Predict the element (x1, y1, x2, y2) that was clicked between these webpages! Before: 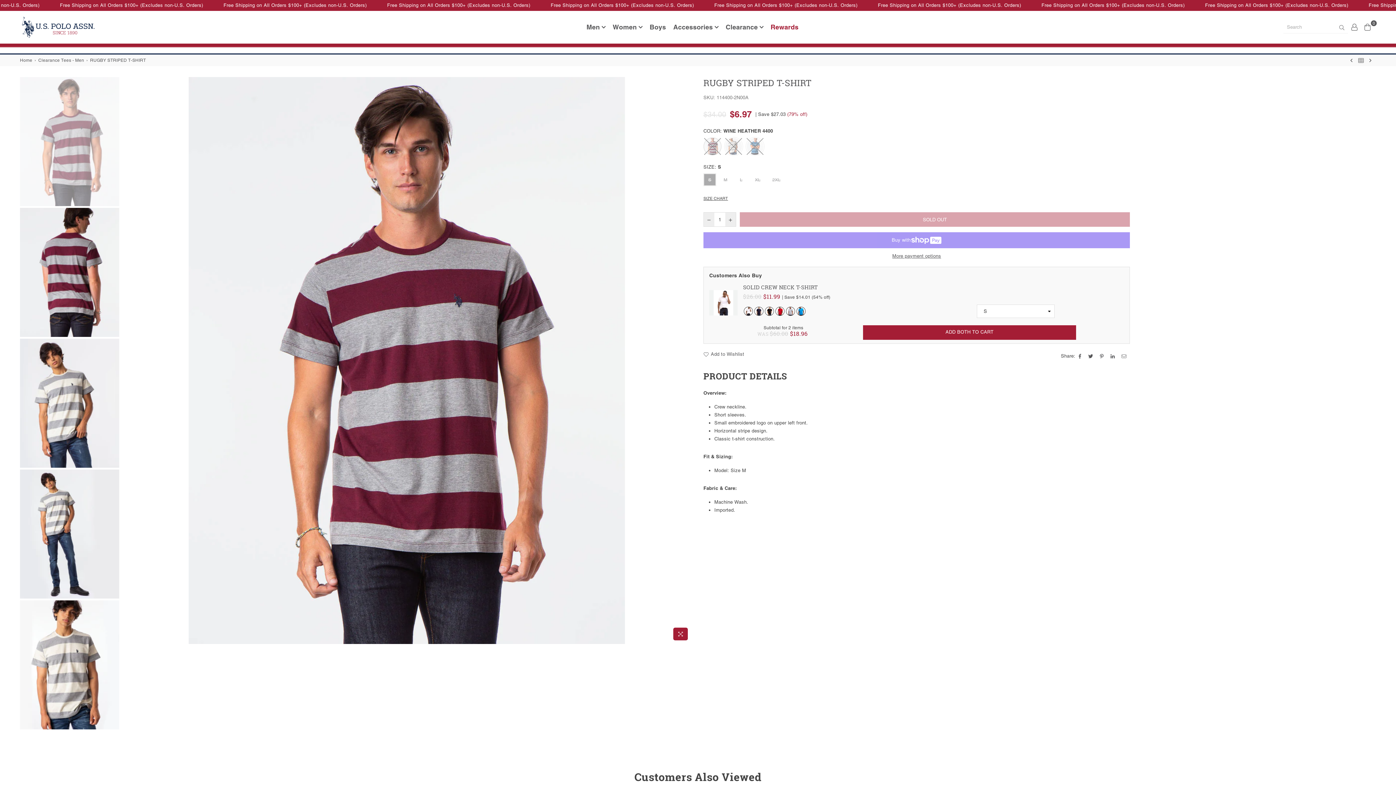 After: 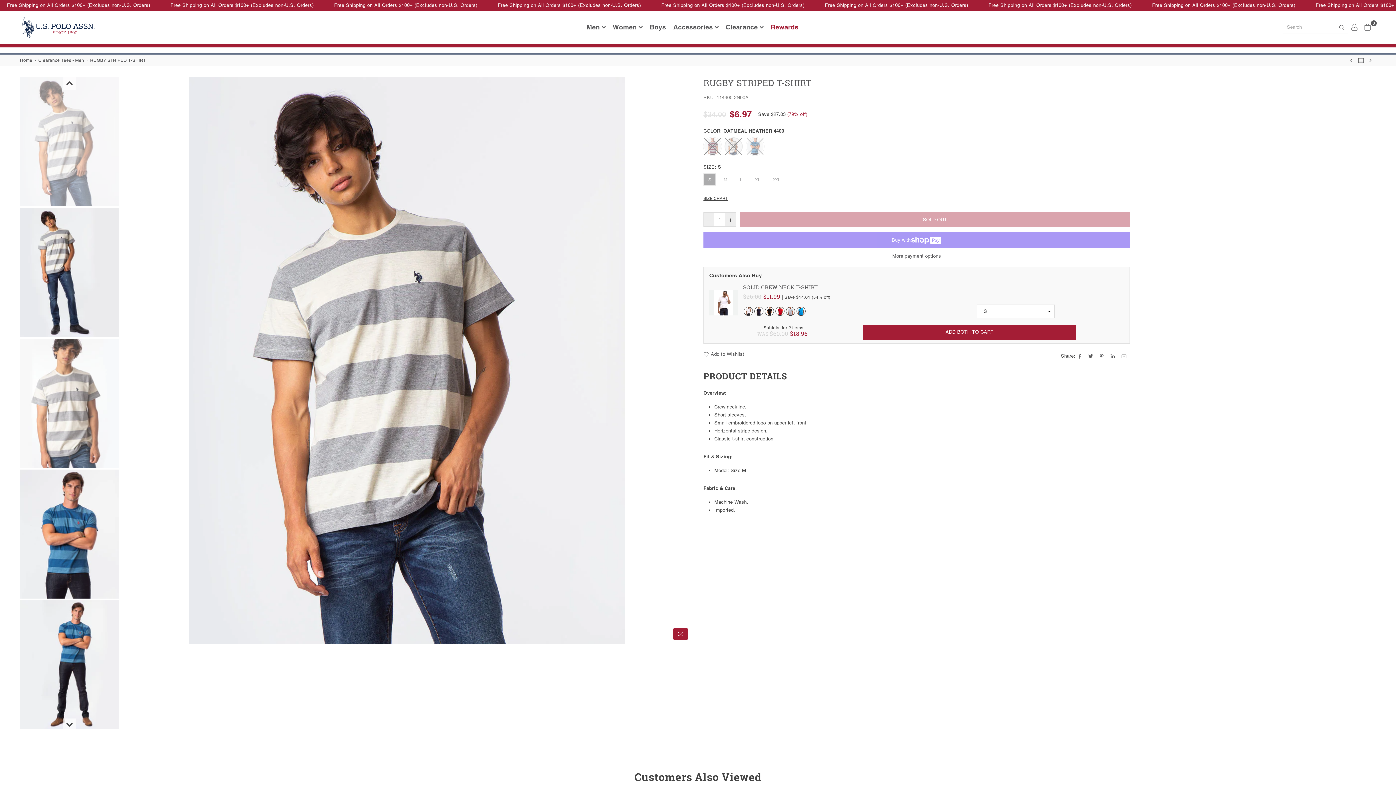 Action: bbox: (20, 338, 119, 468)